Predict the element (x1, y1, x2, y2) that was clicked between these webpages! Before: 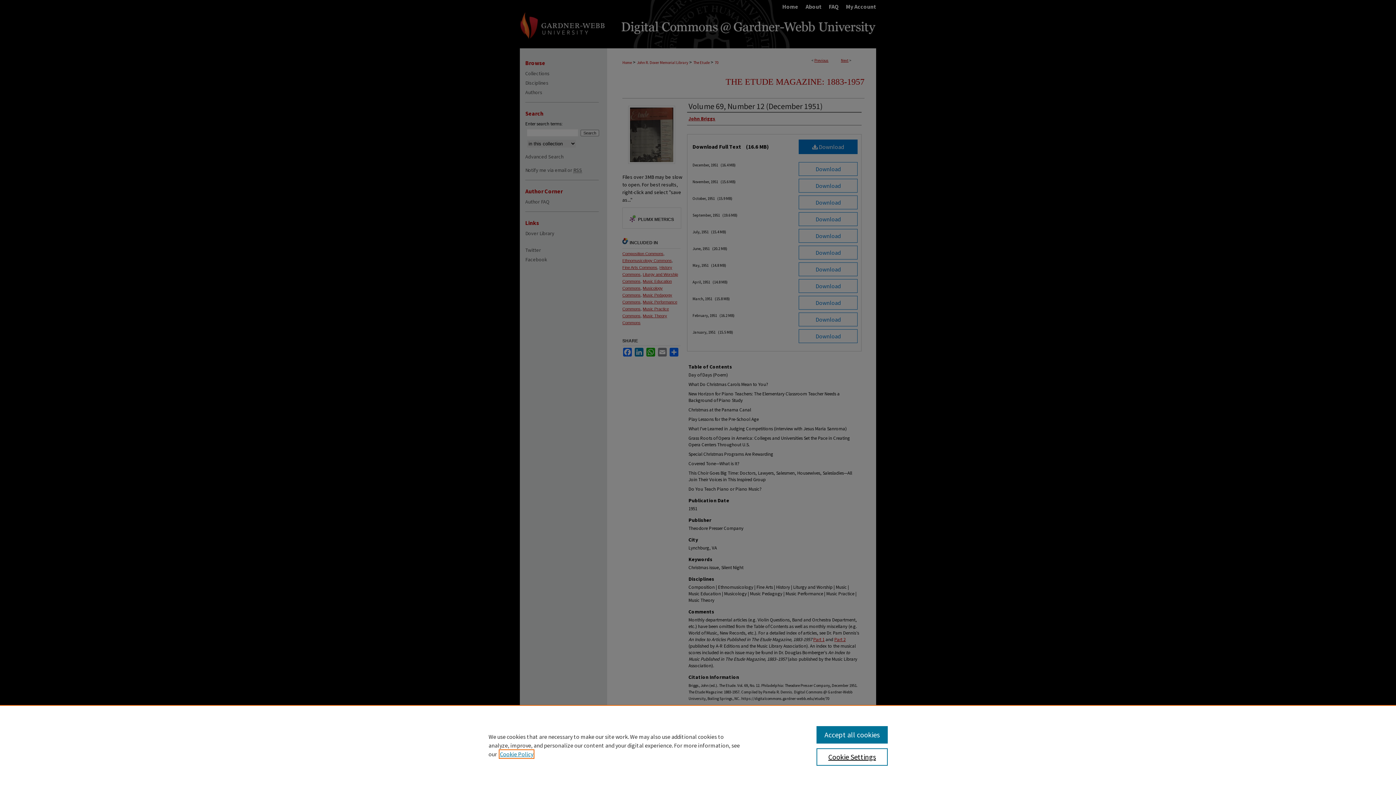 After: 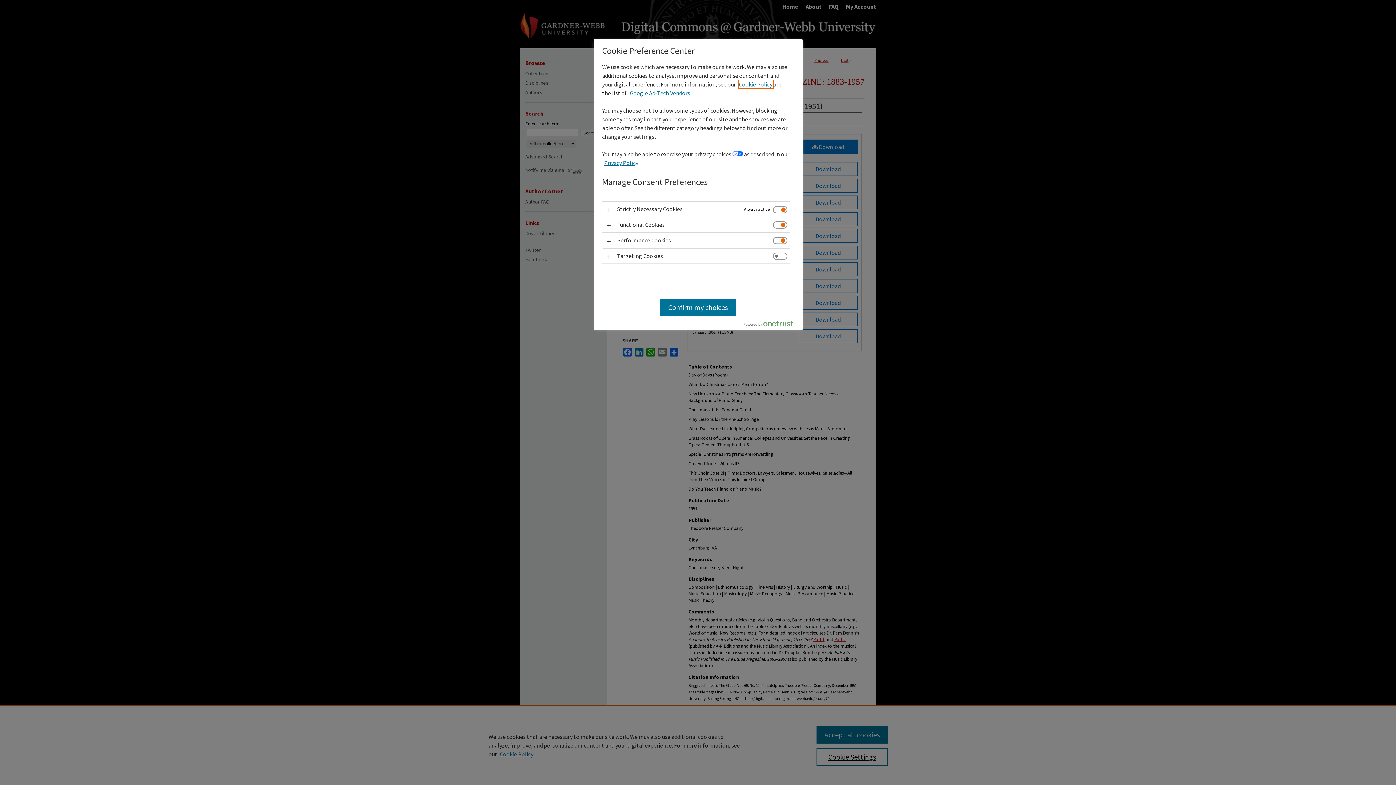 Action: label: Cookie Settings bbox: (816, 748, 887, 766)